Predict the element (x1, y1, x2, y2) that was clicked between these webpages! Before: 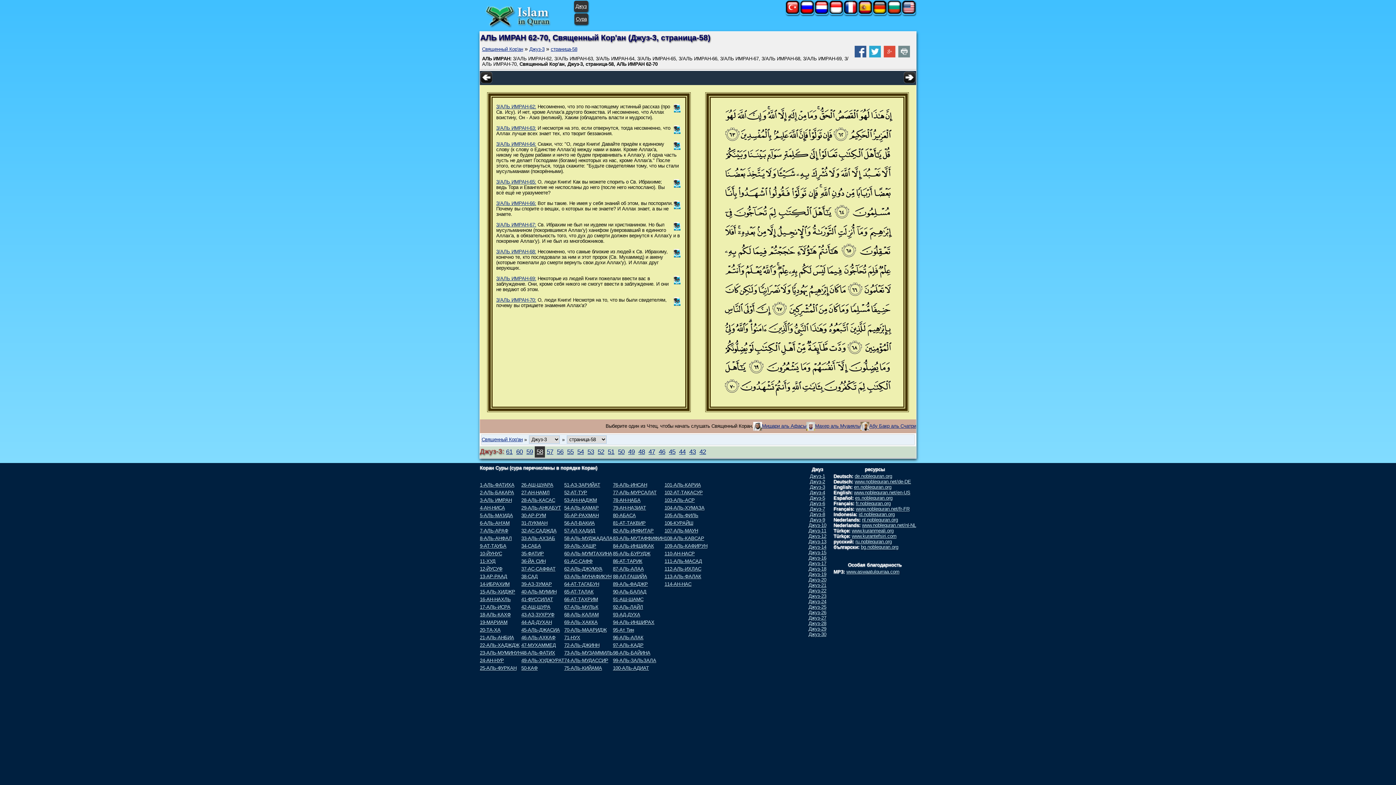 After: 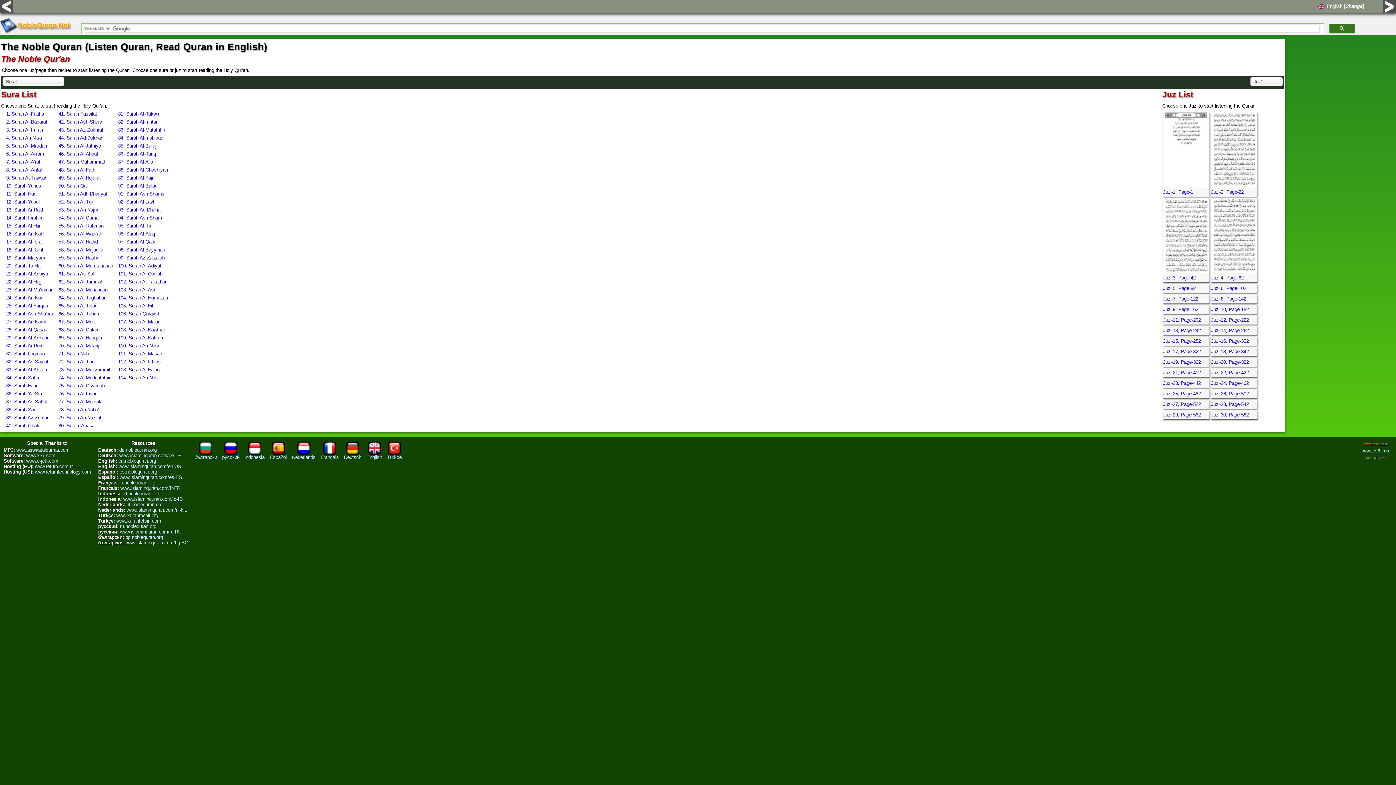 Action: bbox: (854, 490, 910, 495) label: www.noblequran.net/en-US